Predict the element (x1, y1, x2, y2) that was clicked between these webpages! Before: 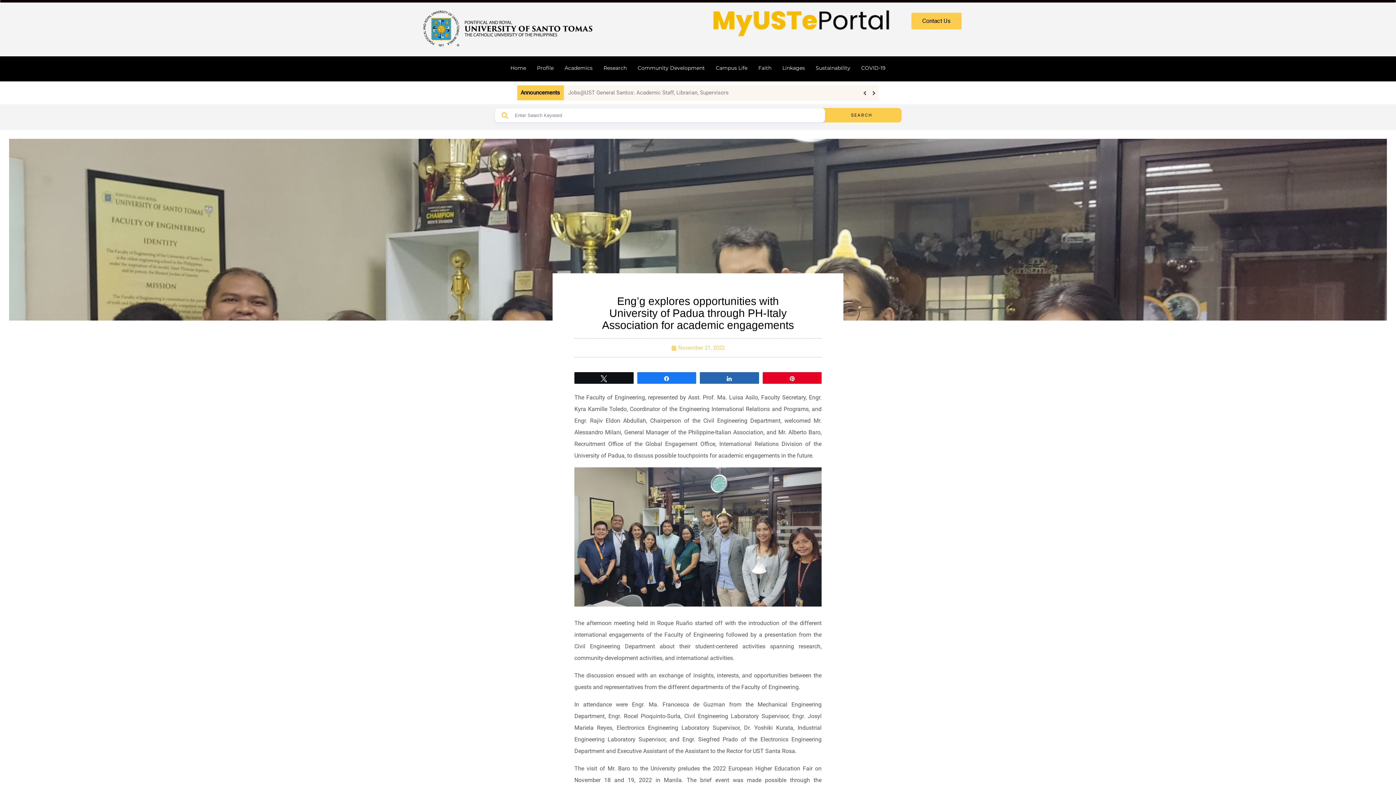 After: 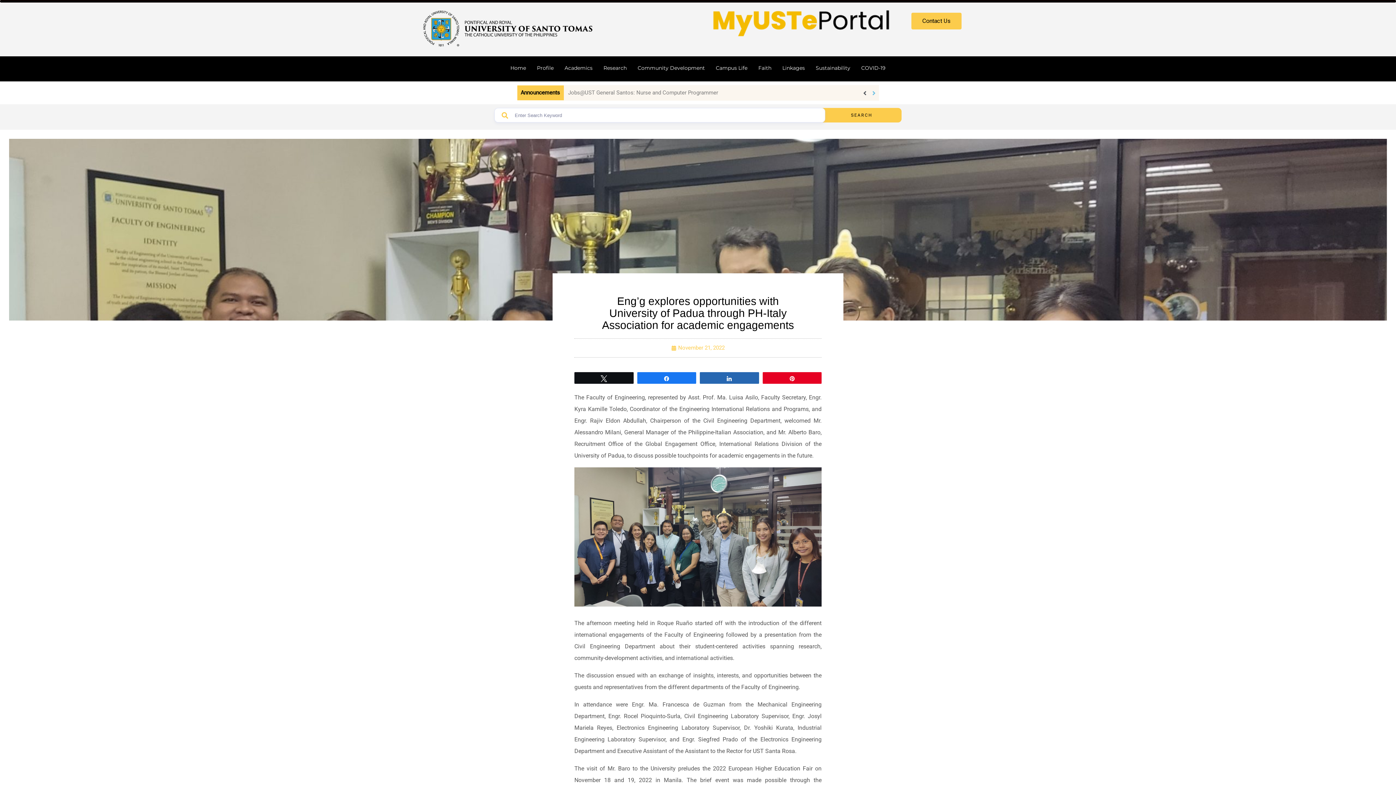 Action: bbox: (869, 84, 879, 100) label: Next slide